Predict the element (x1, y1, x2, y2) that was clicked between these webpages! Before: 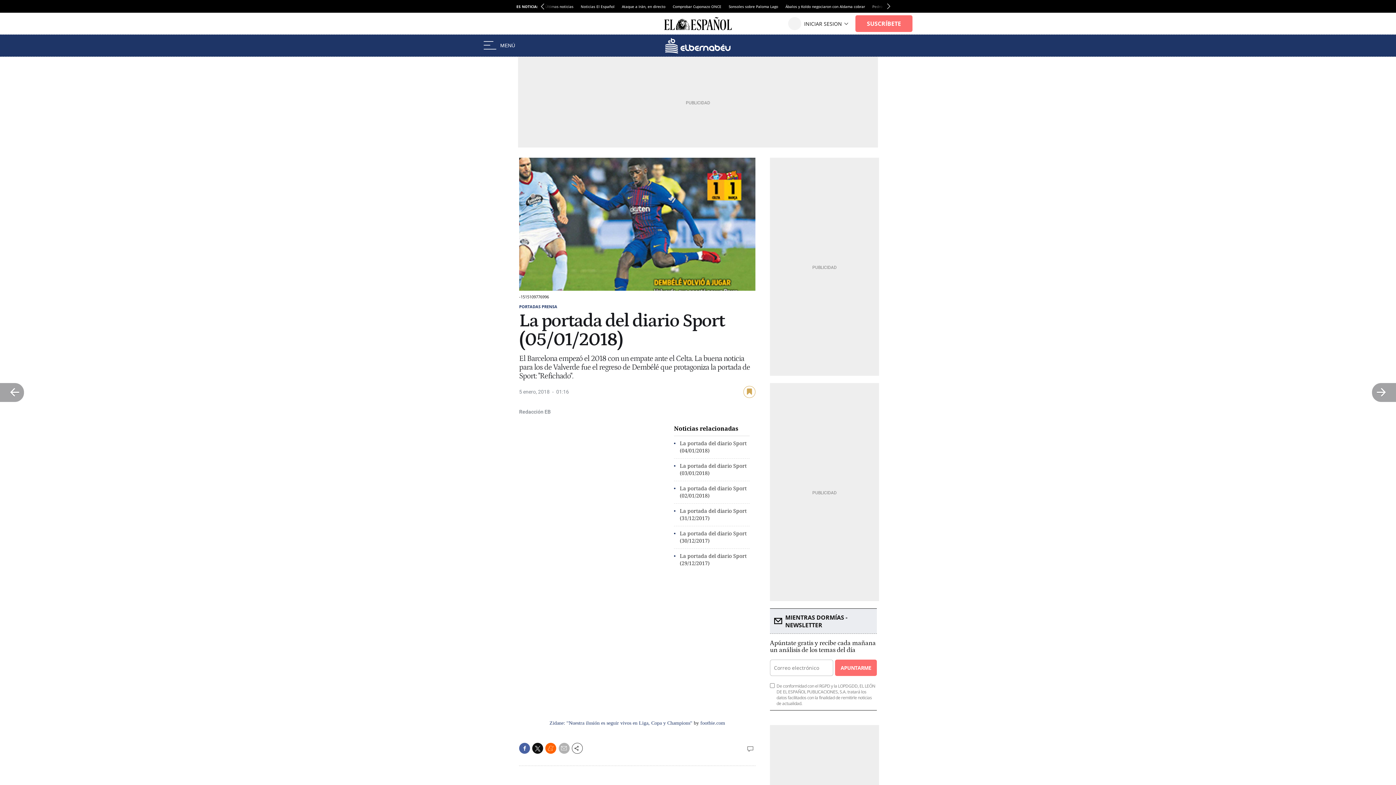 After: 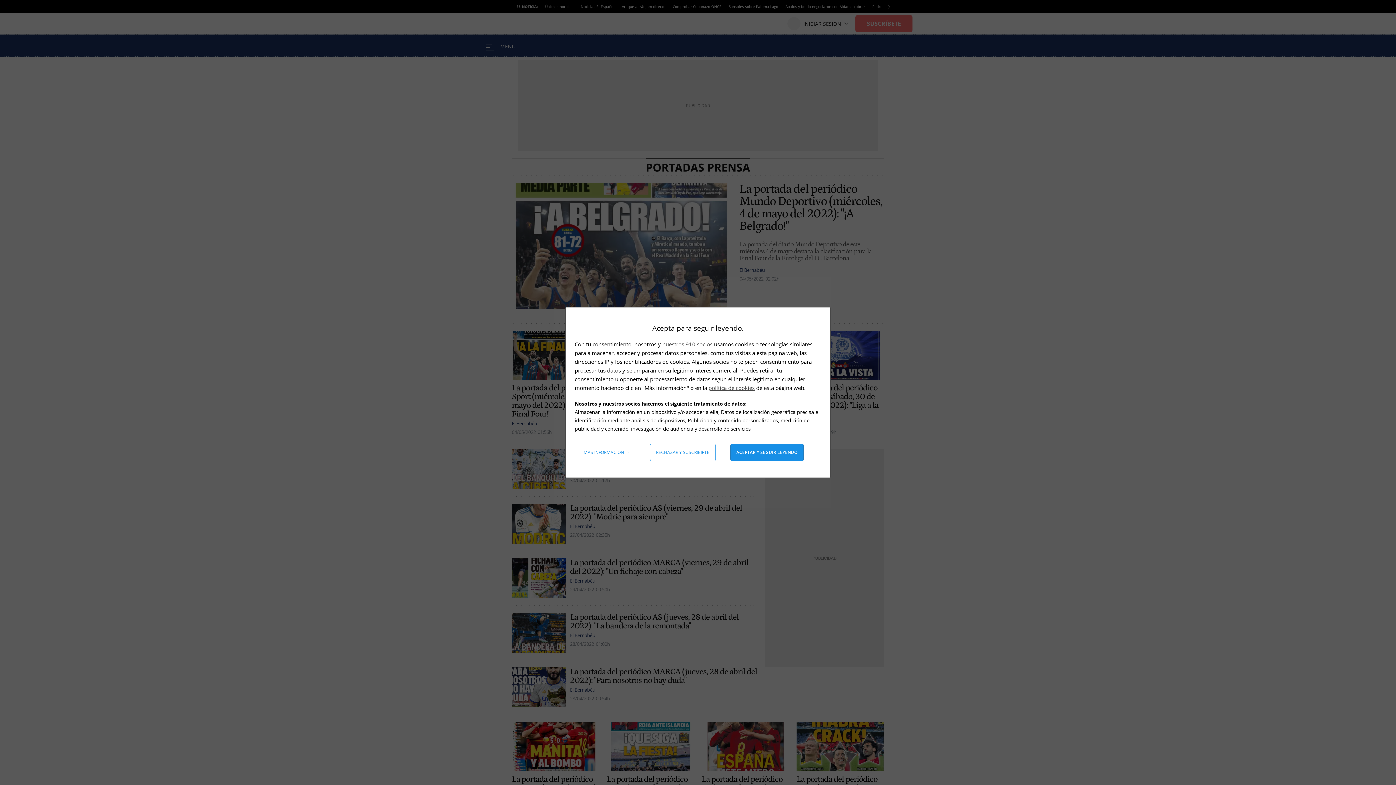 Action: bbox: (519, 303, 557, 309) label: PORTADAS PRENSA